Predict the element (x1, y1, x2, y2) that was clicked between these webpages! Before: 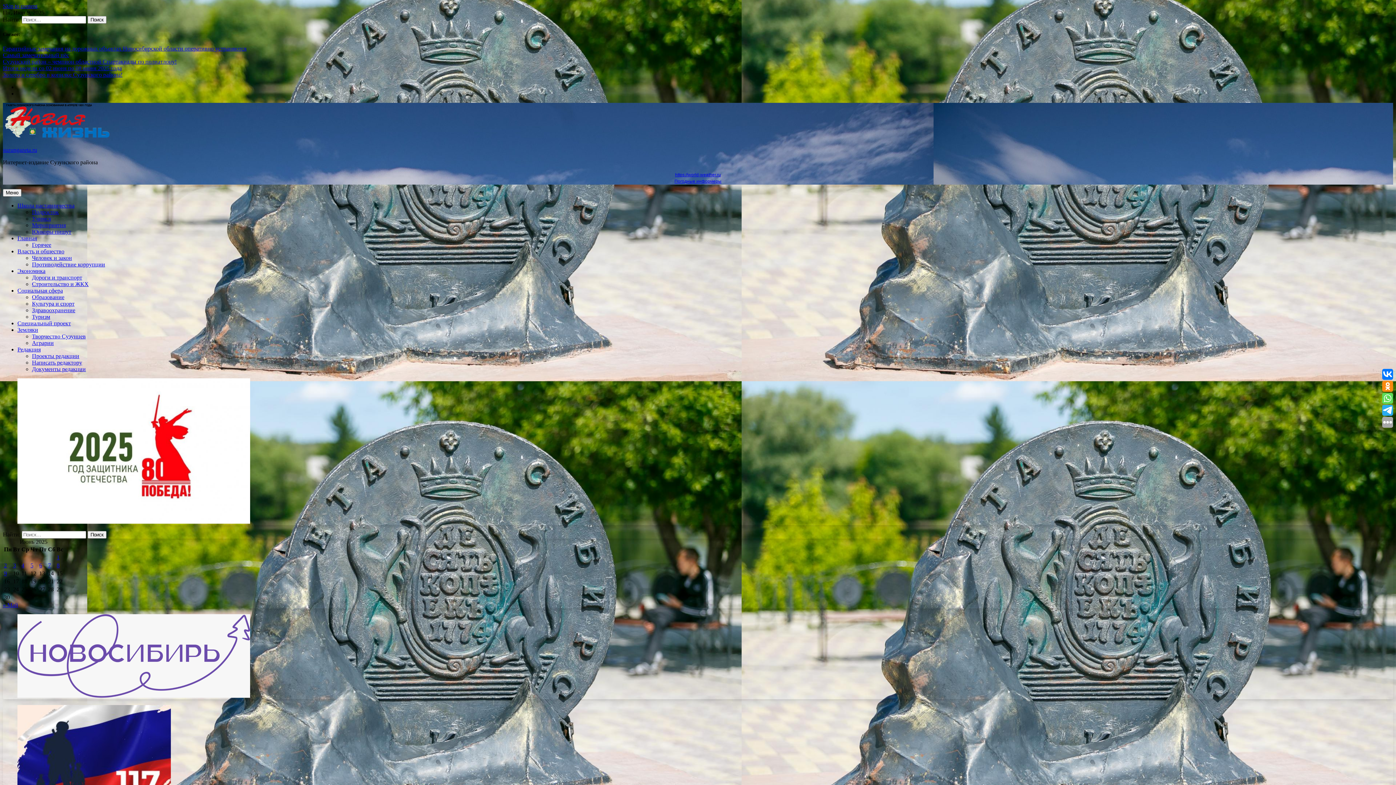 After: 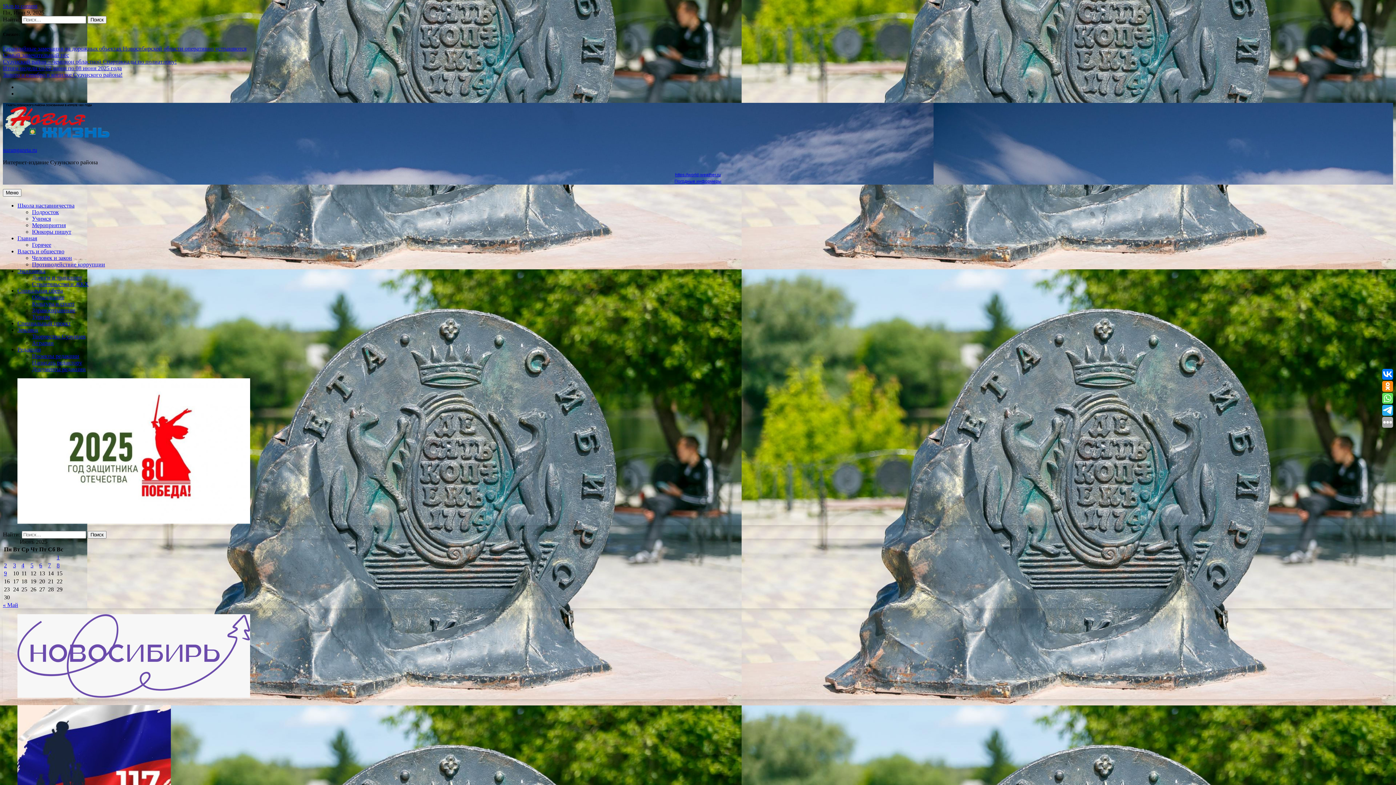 Action: bbox: (32, 359, 82, 365) label: Написать редактору